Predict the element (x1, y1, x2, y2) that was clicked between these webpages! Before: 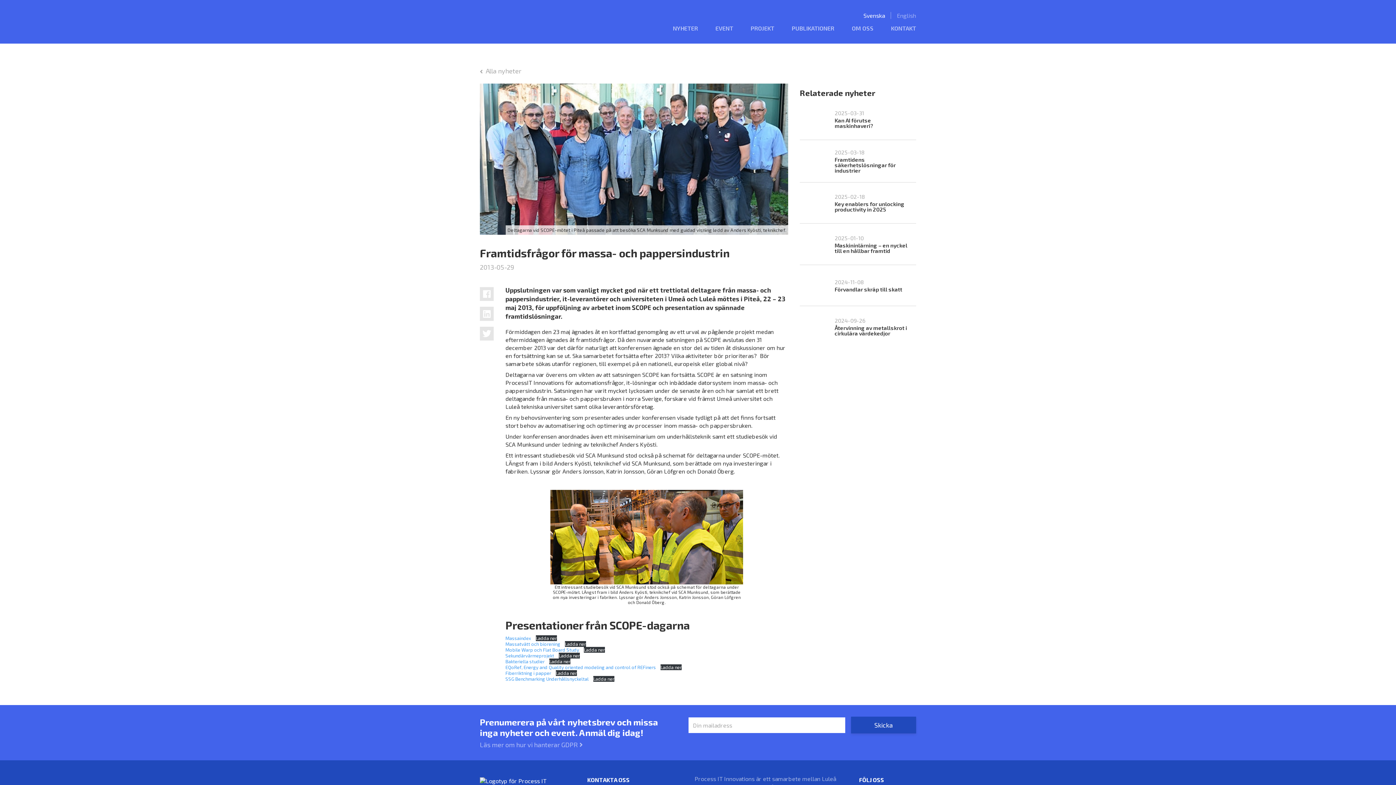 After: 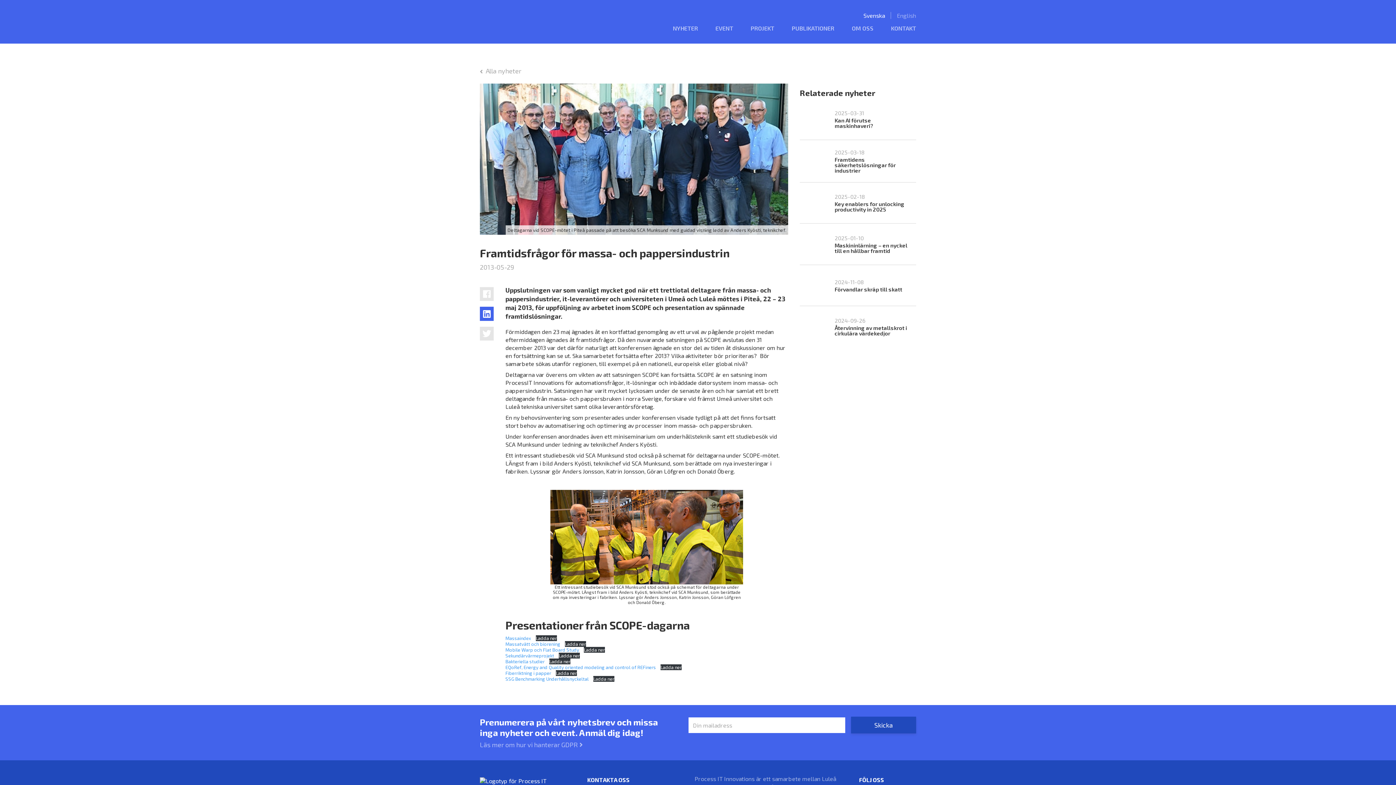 Action: bbox: (480, 307, 493, 321)